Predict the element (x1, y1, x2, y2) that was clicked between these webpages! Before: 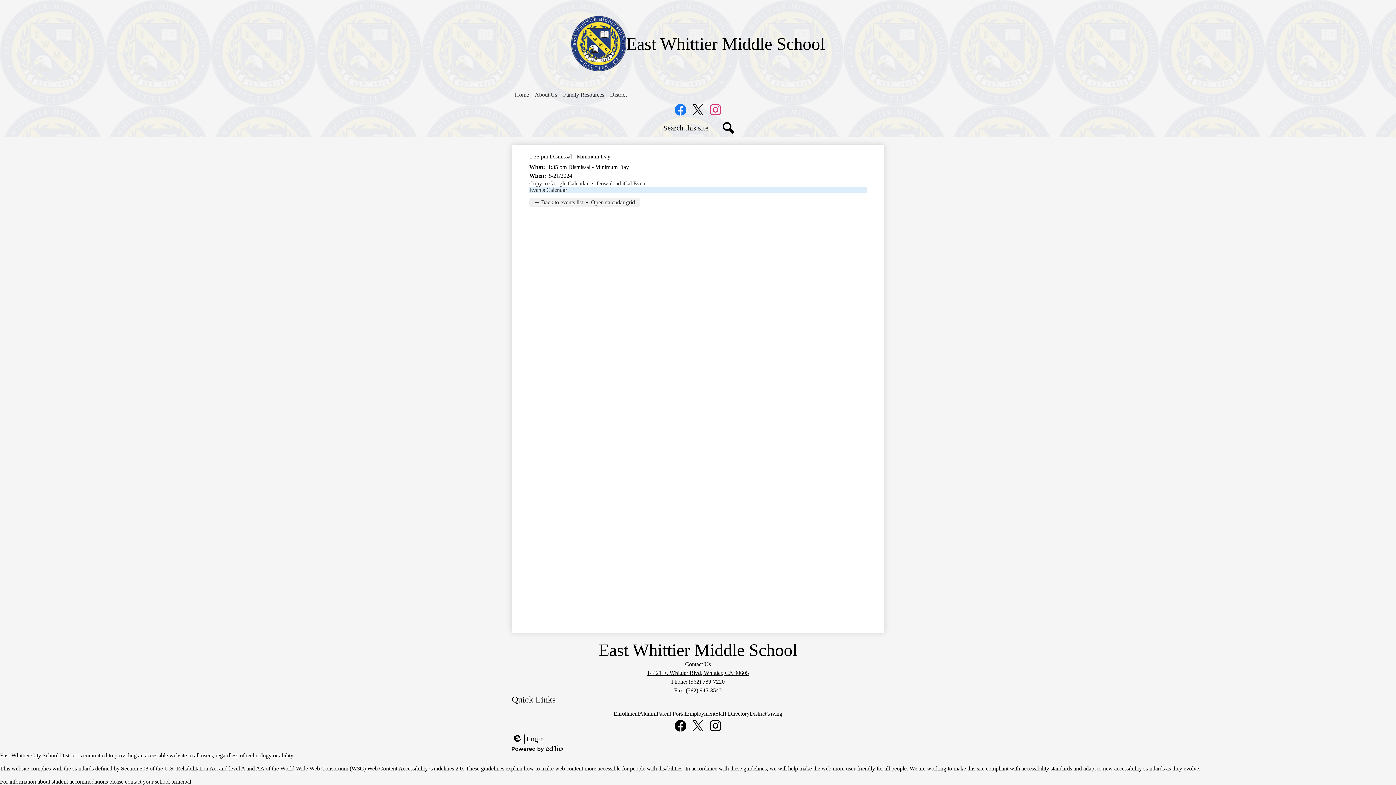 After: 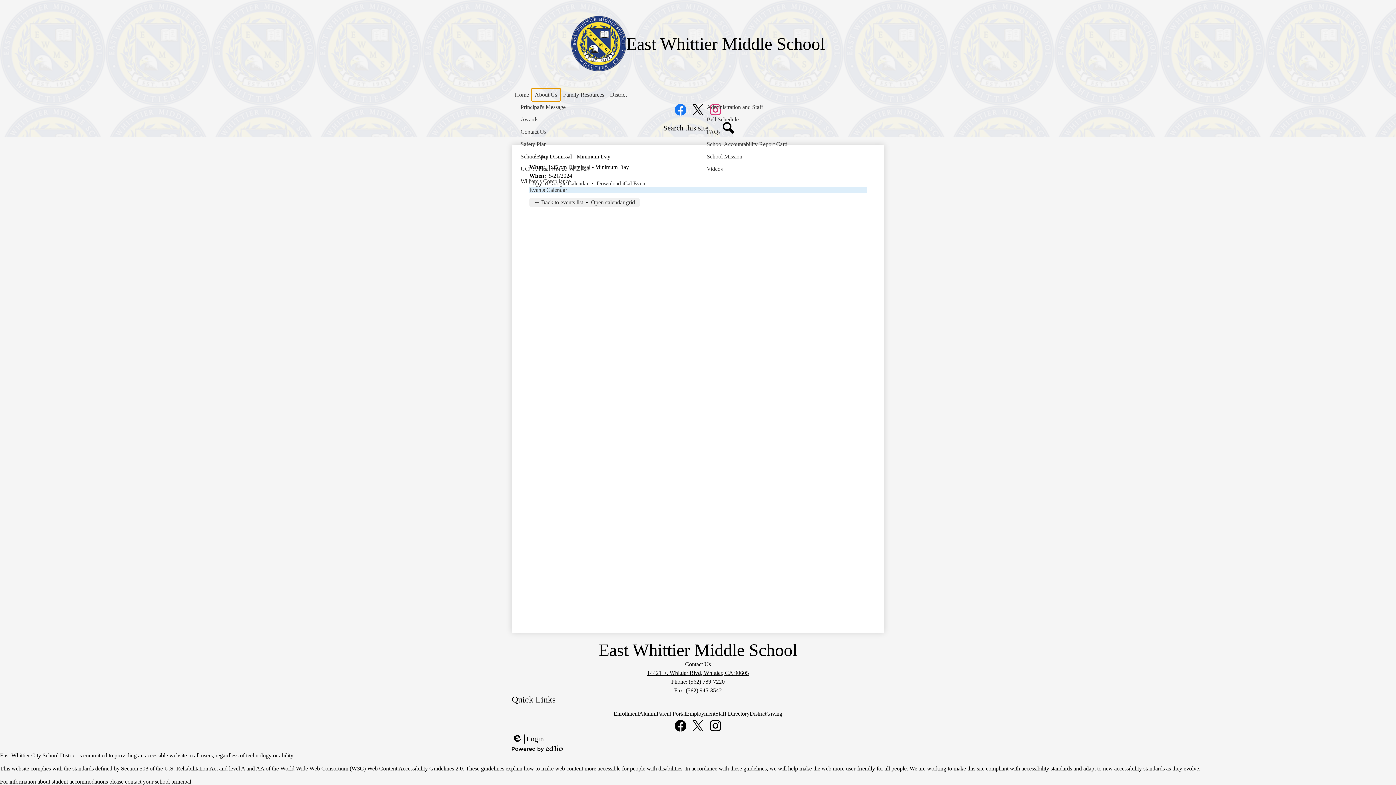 Action: bbox: (532, 88, 560, 101) label: About Us